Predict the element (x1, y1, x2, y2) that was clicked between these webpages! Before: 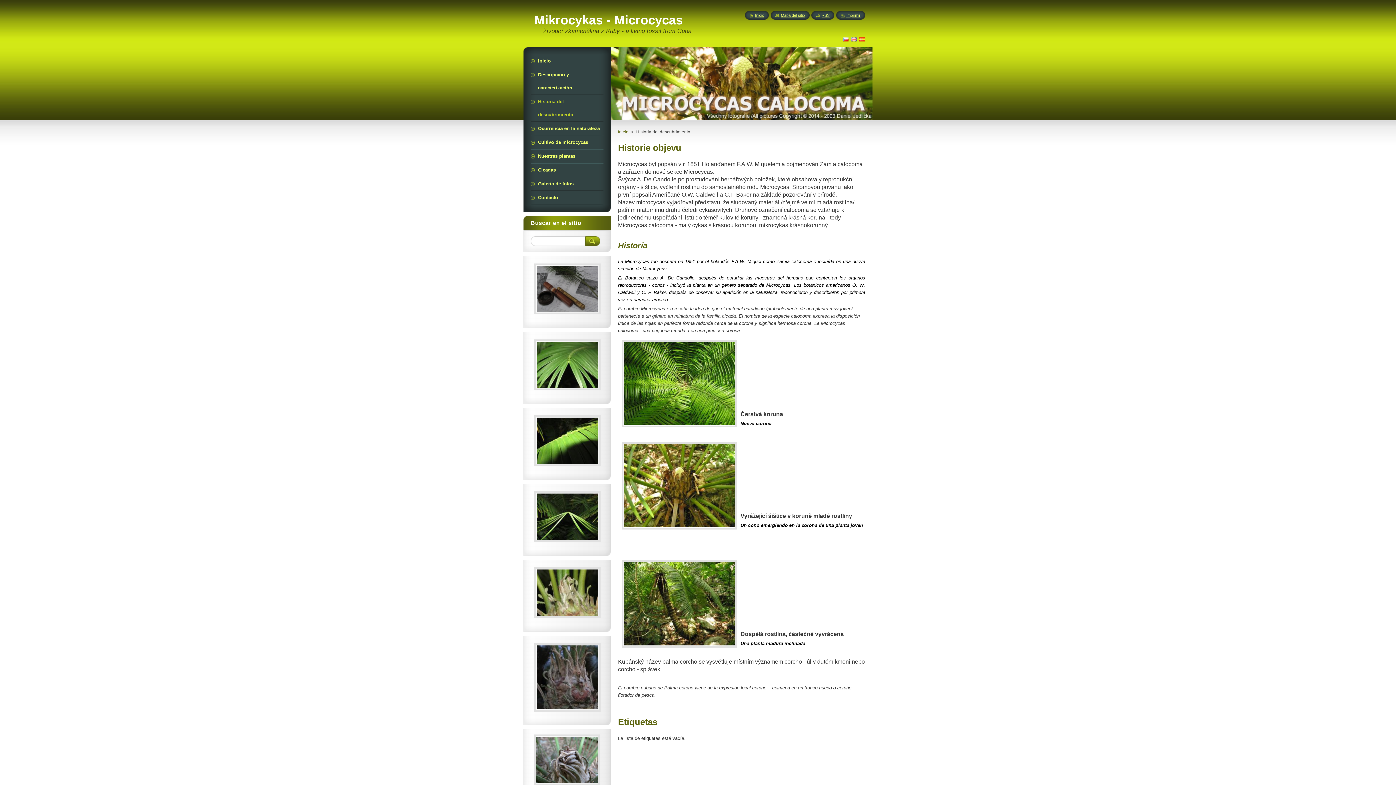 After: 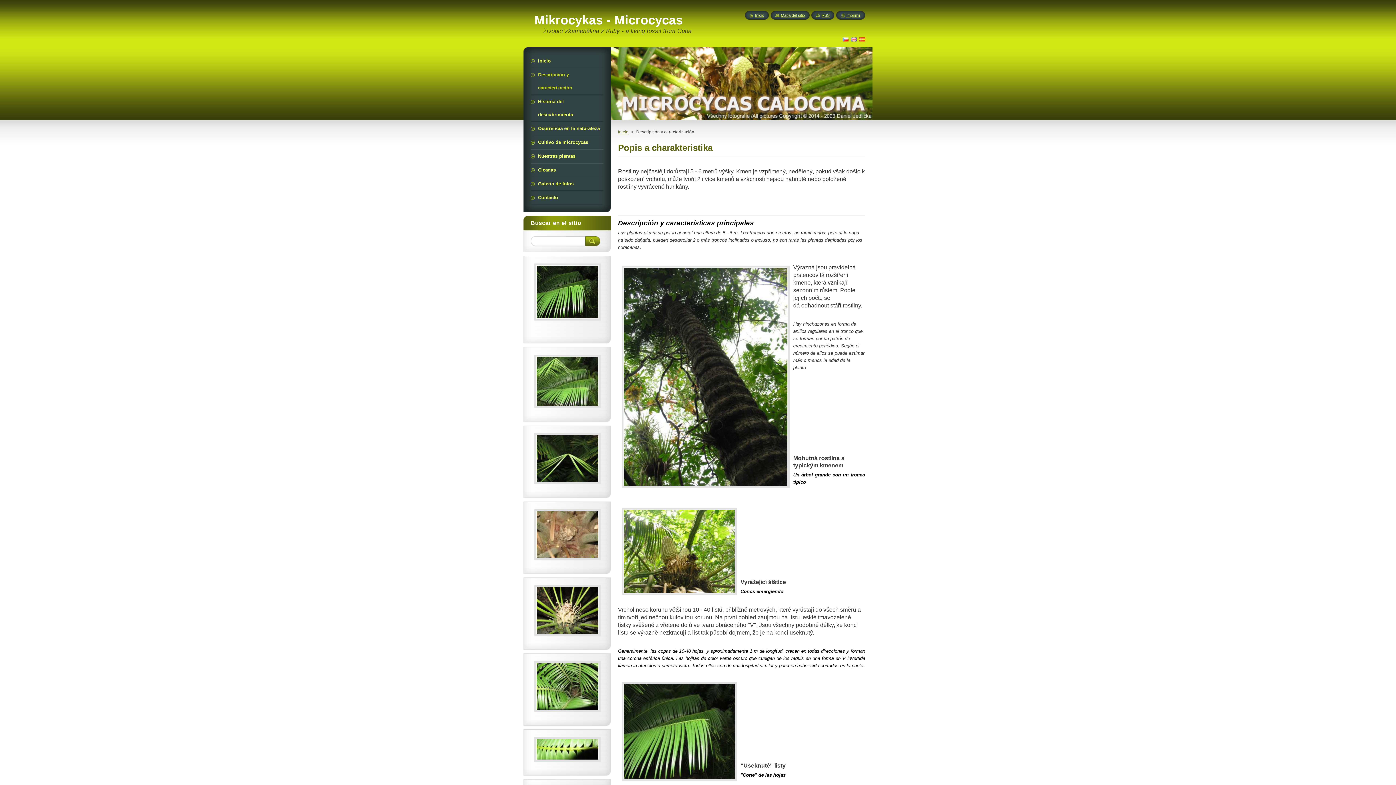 Action: label: Descripción y caracterización bbox: (530, 68, 603, 94)